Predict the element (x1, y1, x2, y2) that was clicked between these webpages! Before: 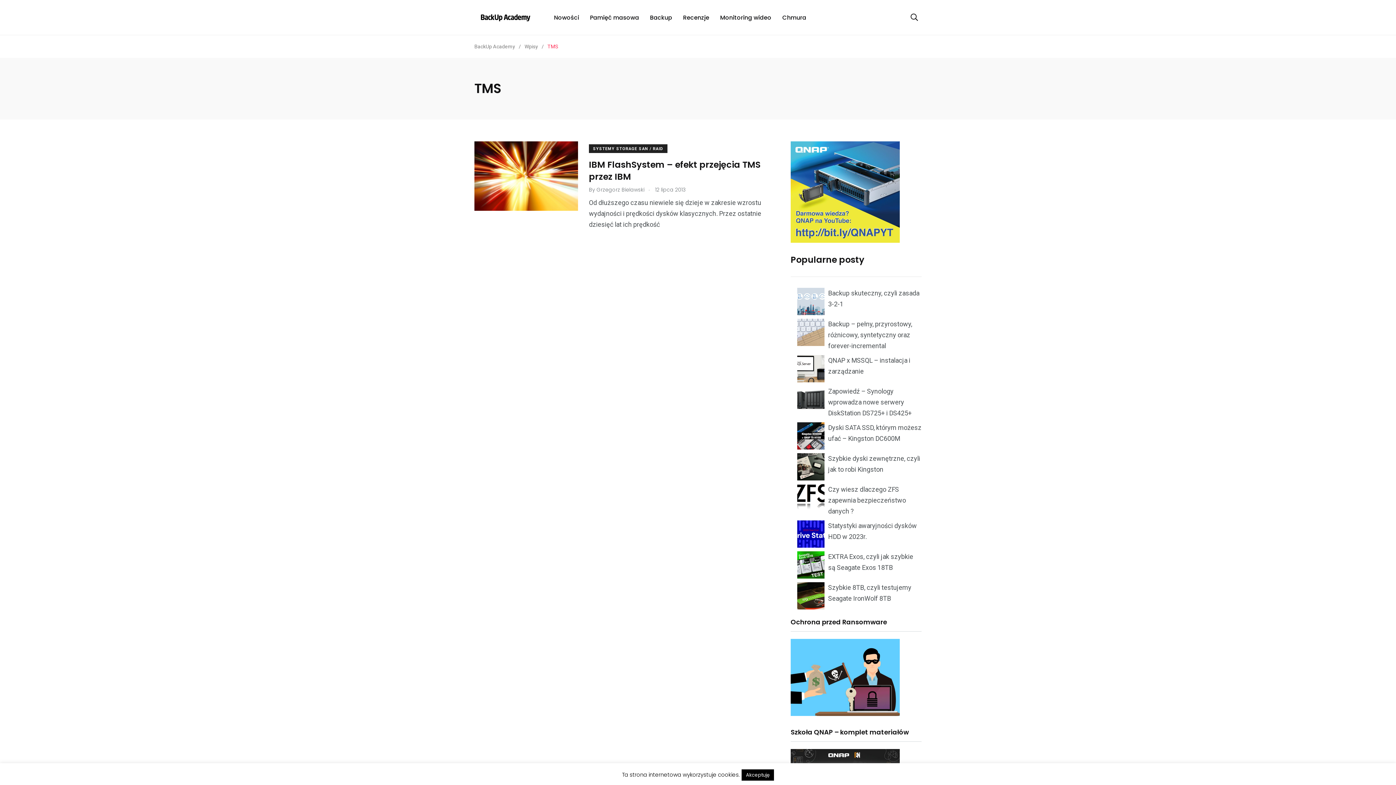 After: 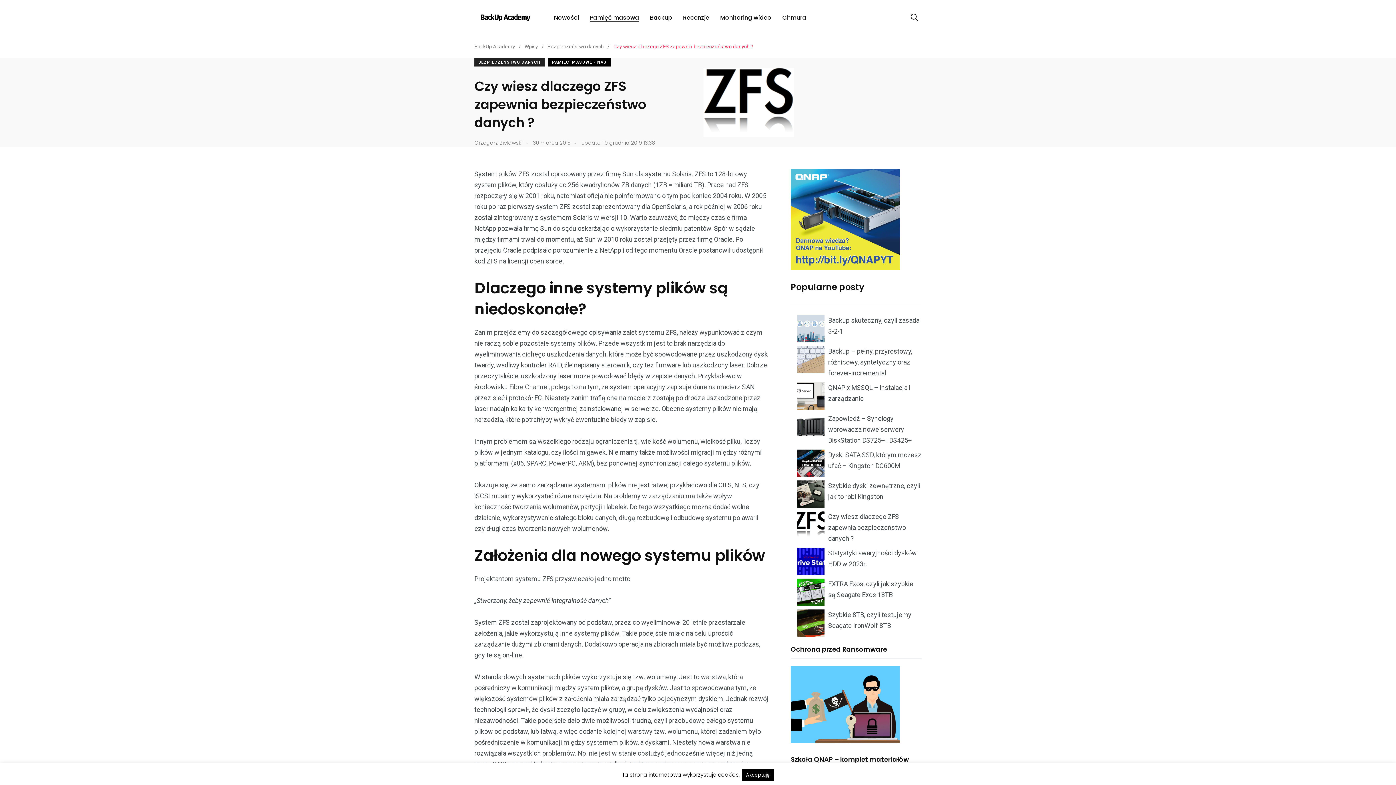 Action: label: Czy wiesz dlaczego ZFS zapewnia bezpieczeństwo danych ? bbox: (828, 485, 906, 515)